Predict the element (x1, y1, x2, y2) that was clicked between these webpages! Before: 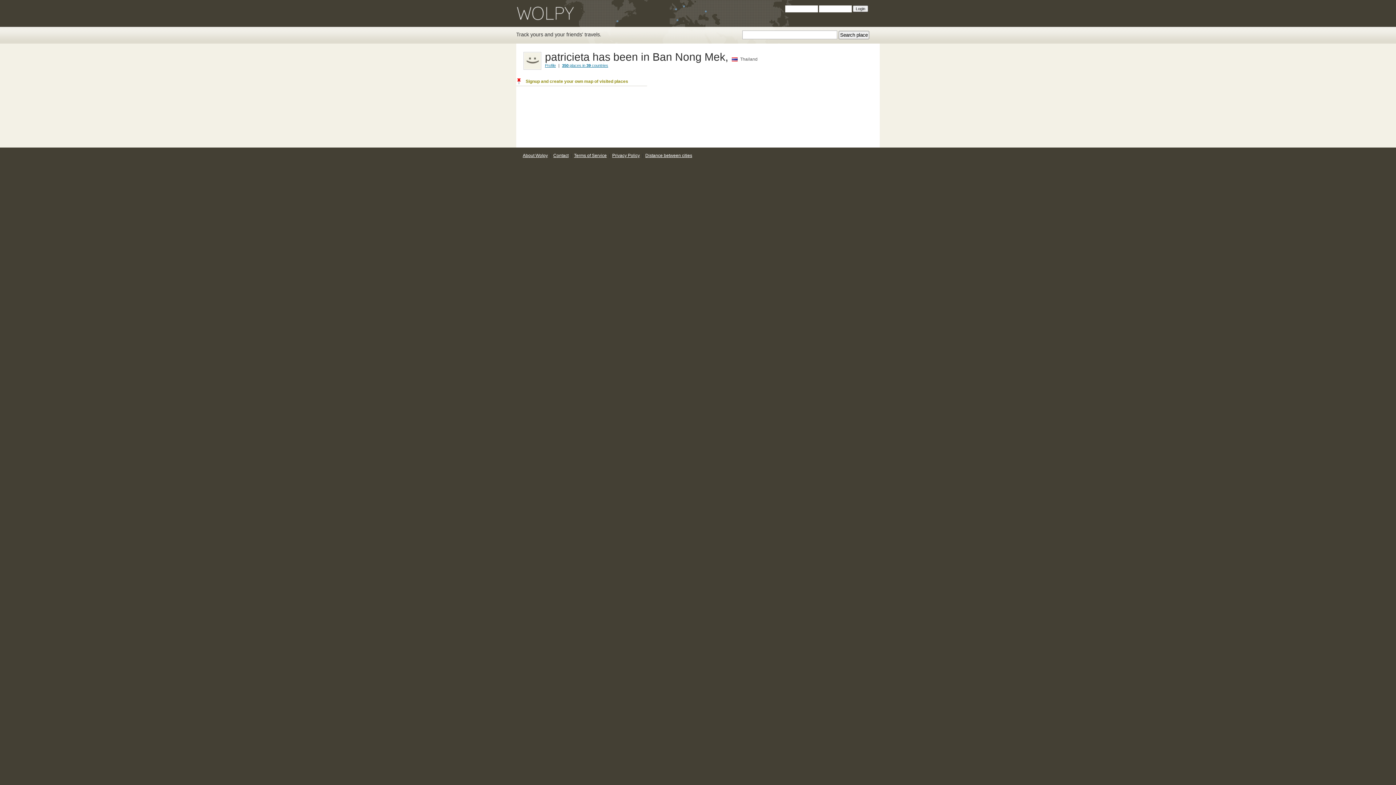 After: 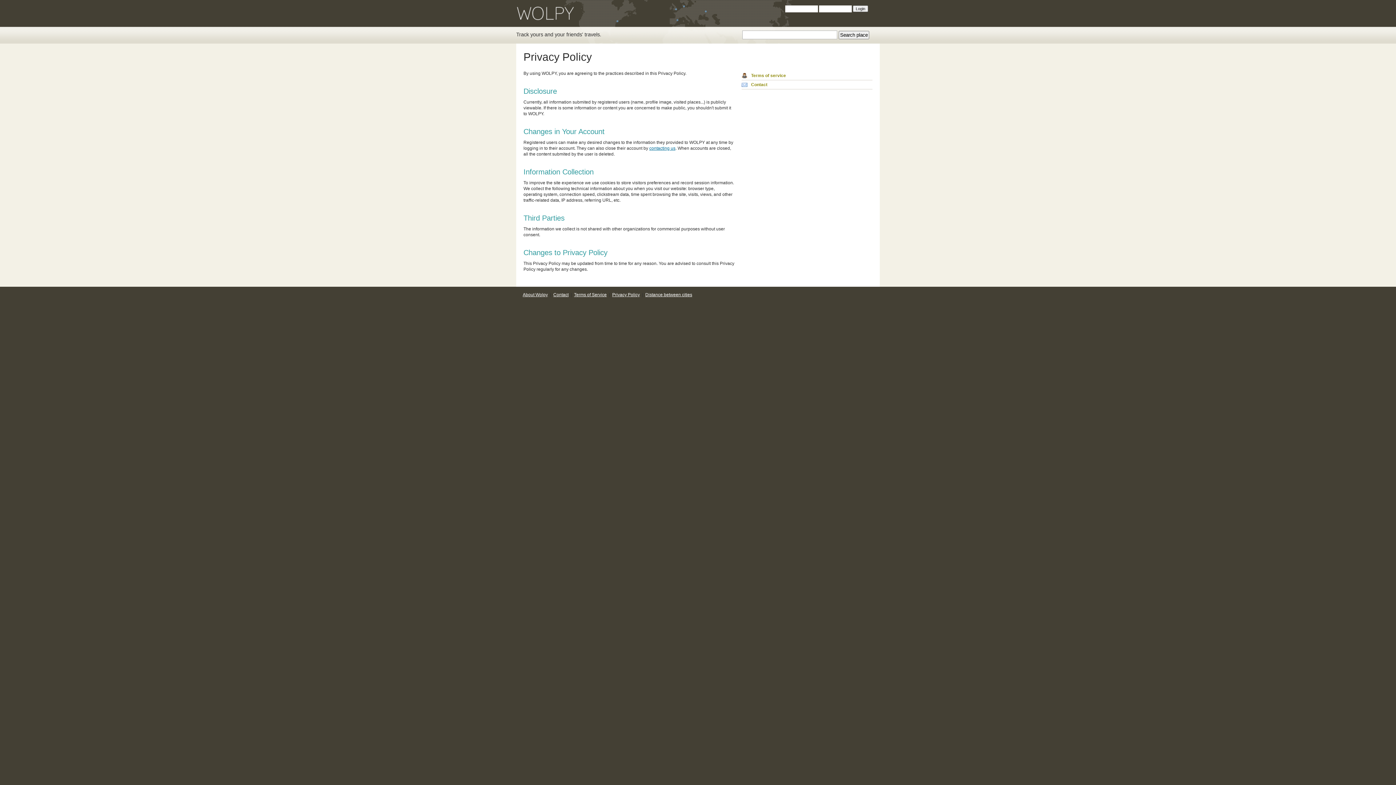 Action: label: Privacy Policy bbox: (611, 153, 641, 158)